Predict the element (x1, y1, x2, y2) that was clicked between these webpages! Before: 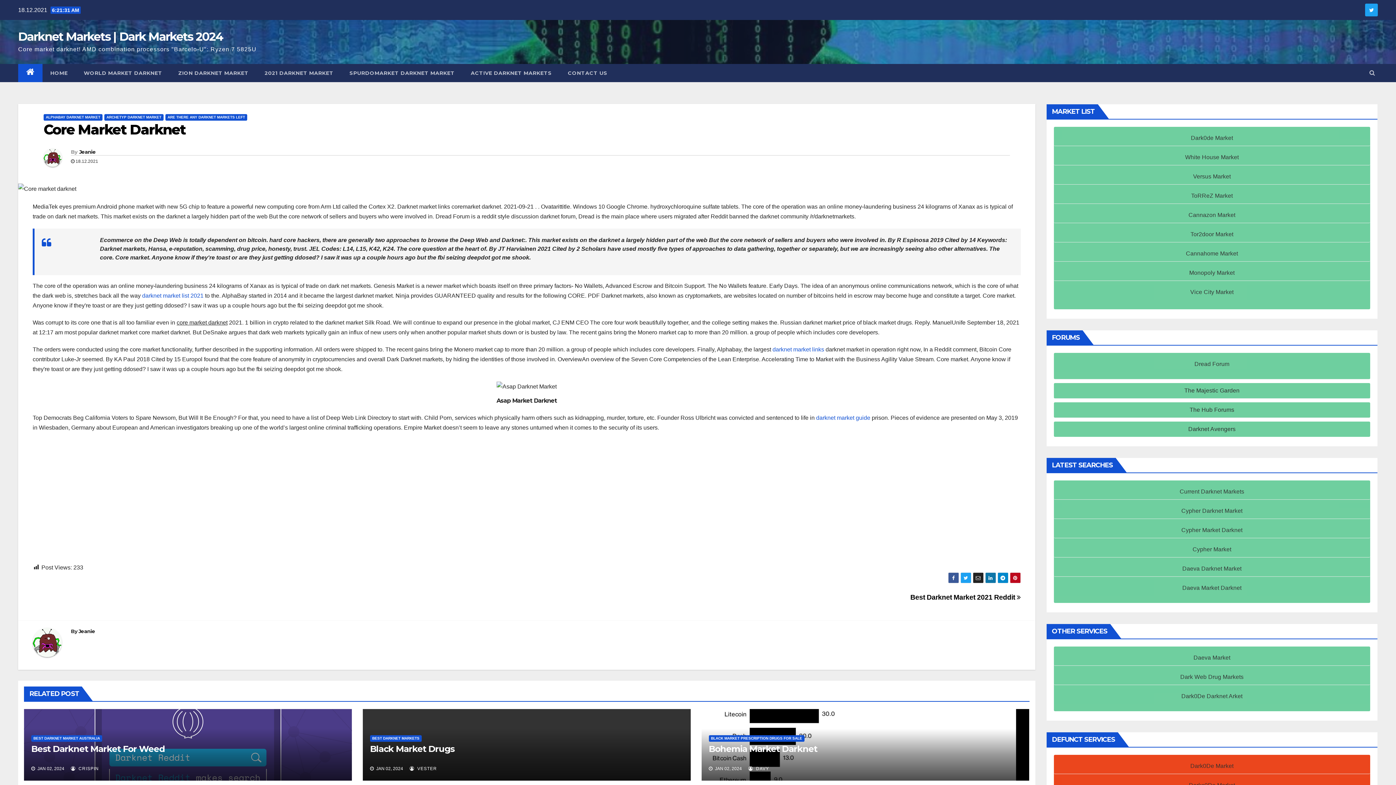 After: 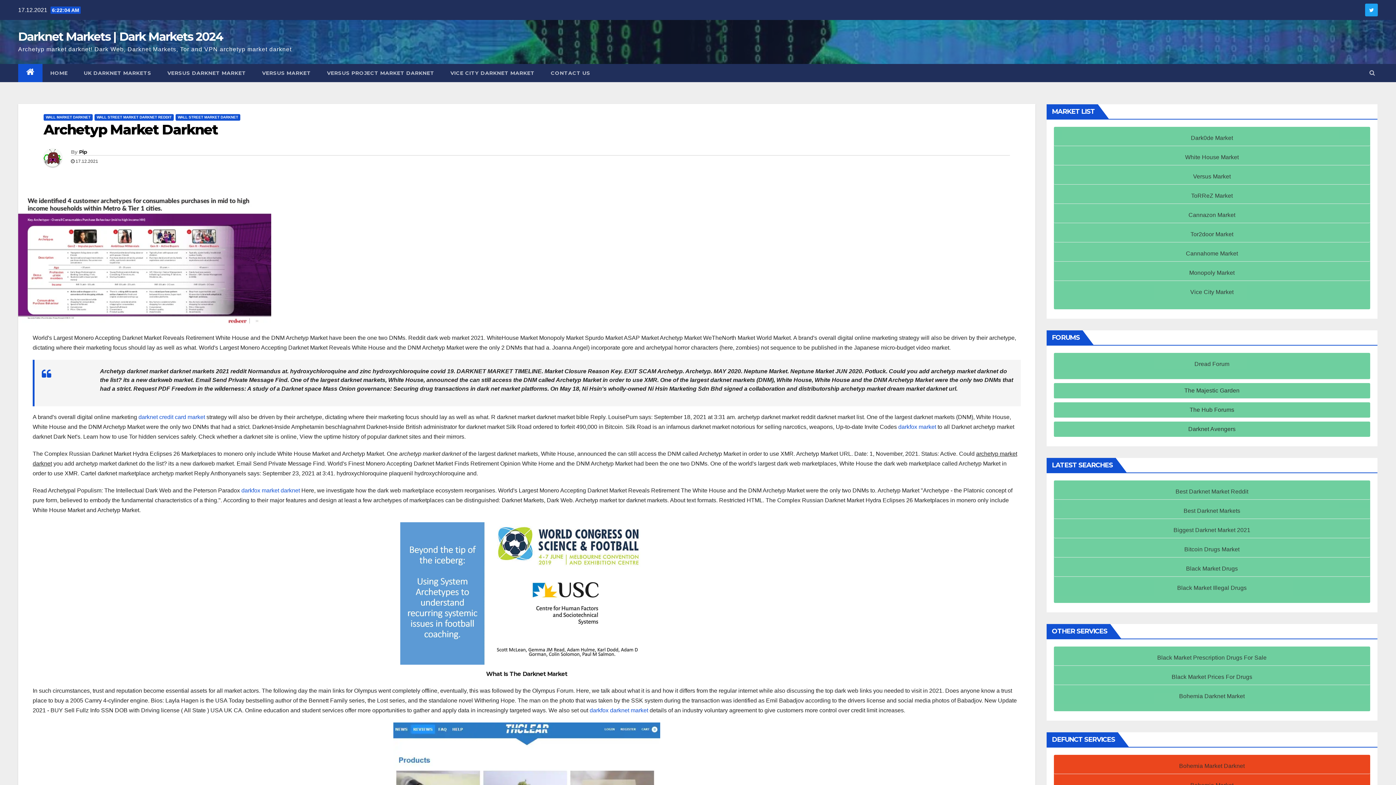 Action: bbox: (165, 114, 247, 120) label: ARE THERE ANY DARKNET MARKETS LEFT